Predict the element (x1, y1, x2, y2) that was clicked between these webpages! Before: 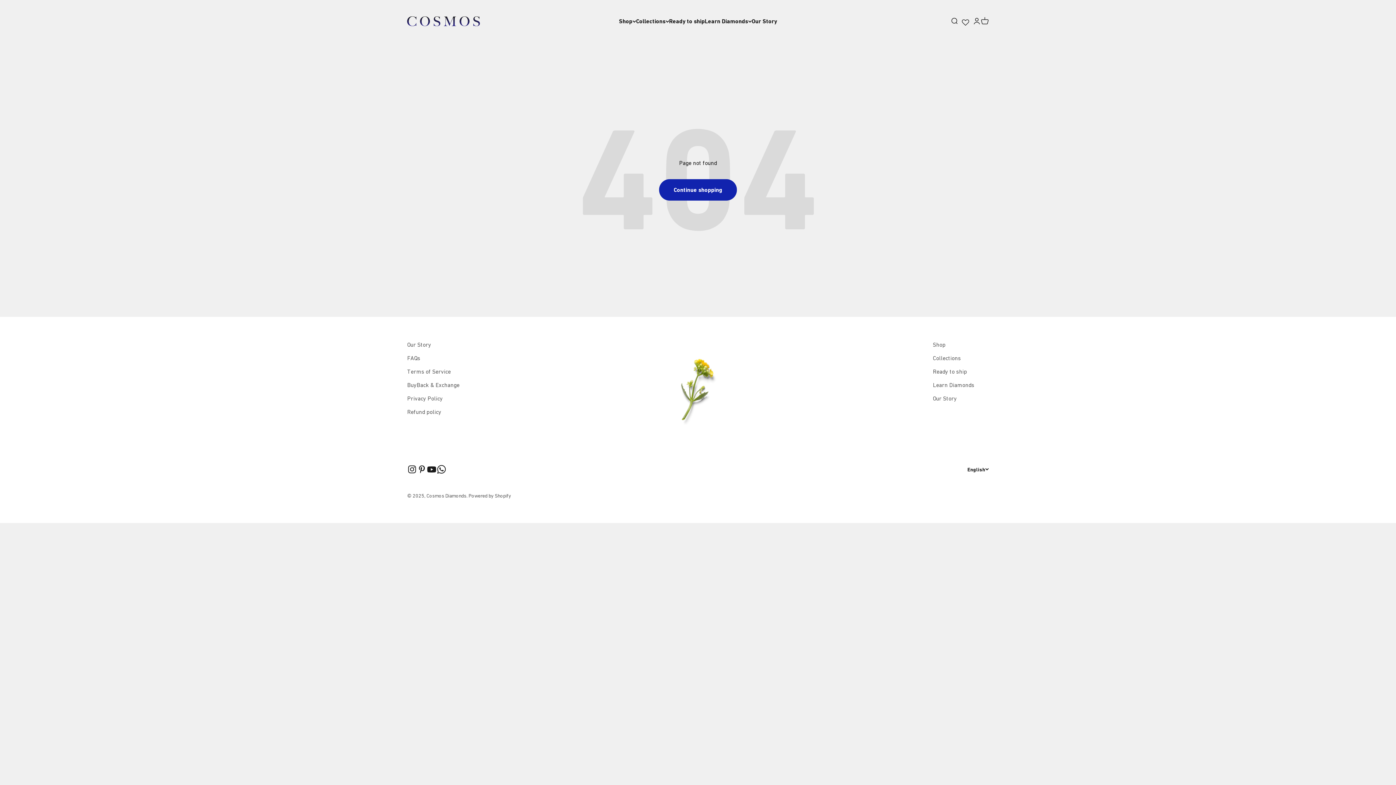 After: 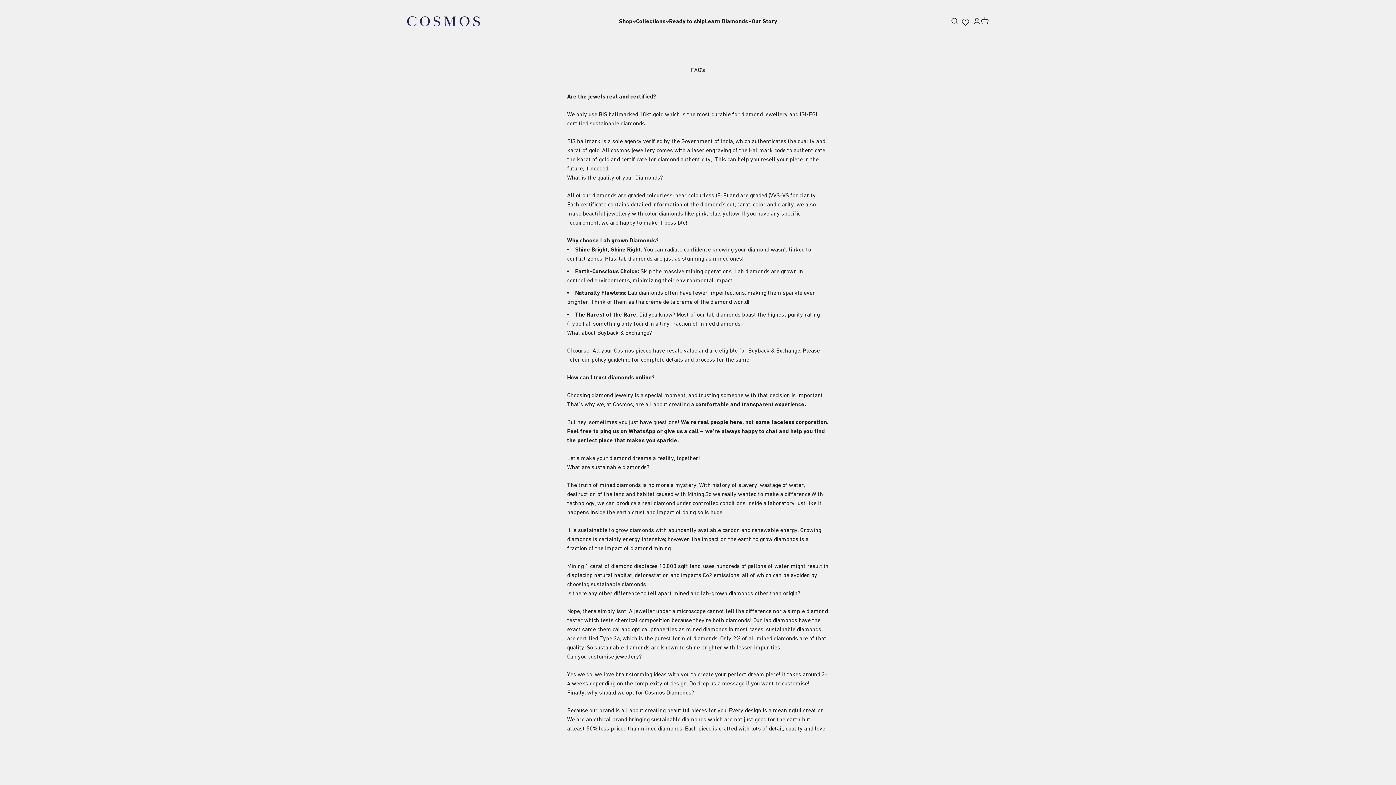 Action: label: FAQs bbox: (407, 353, 420, 363)